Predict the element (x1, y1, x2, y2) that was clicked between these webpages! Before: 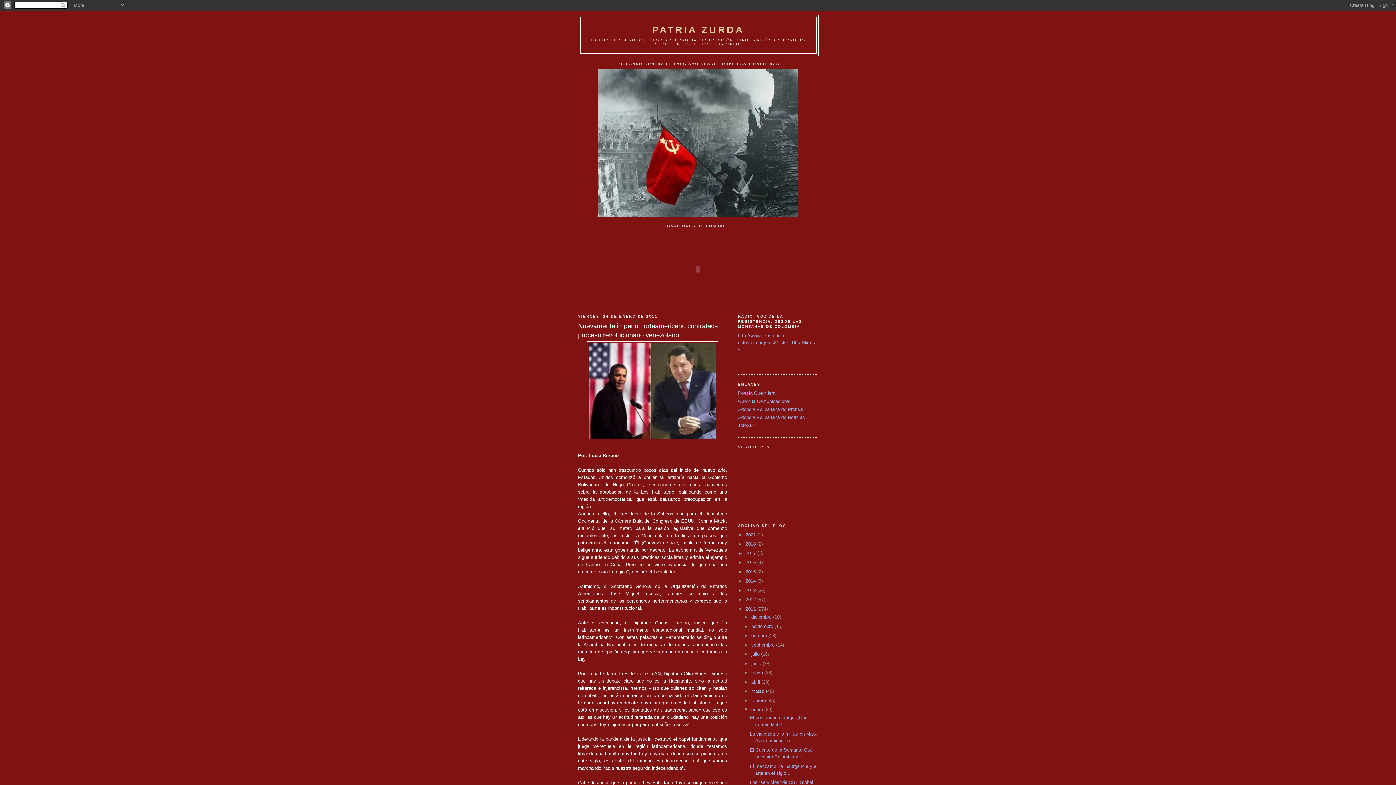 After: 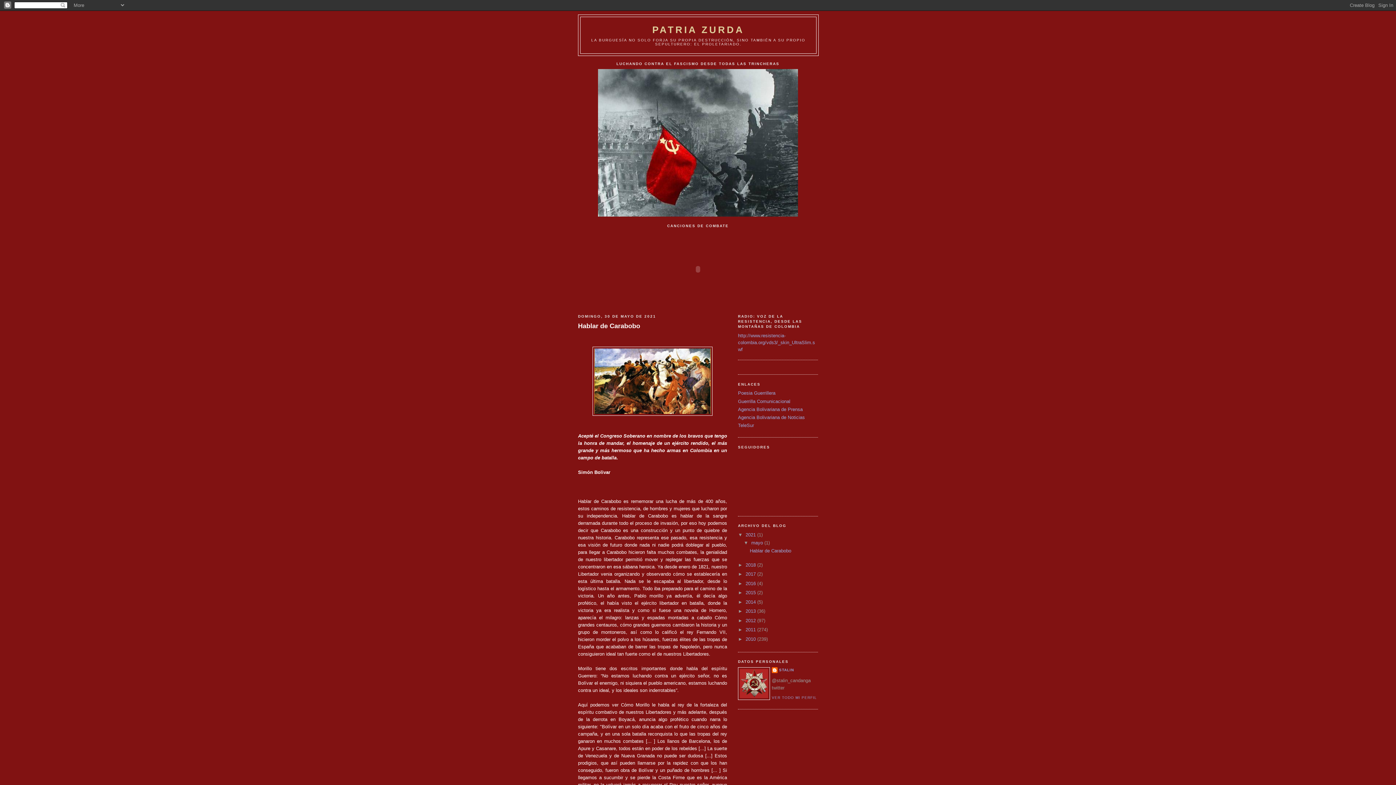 Action: bbox: (652, 24, 744, 35) label: PATRIA ZURDA